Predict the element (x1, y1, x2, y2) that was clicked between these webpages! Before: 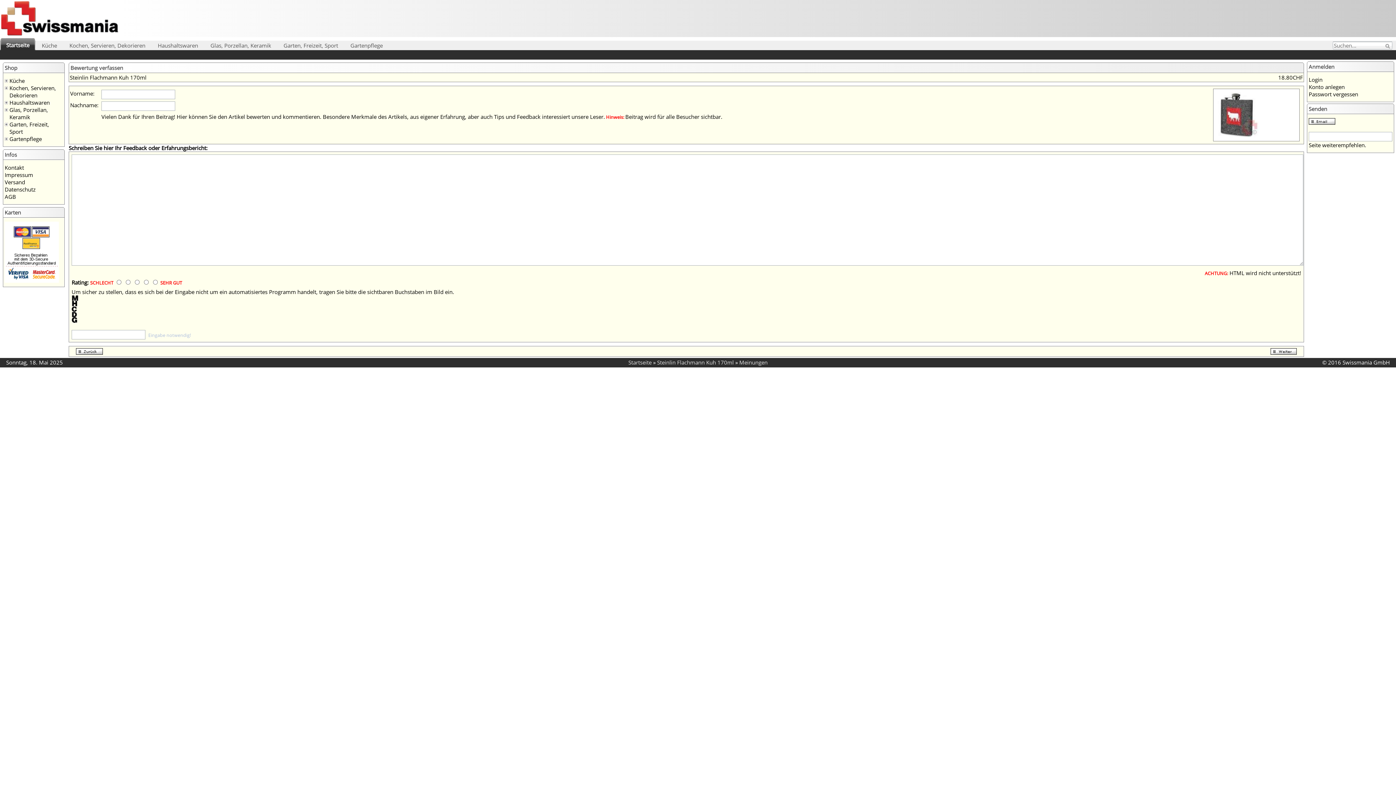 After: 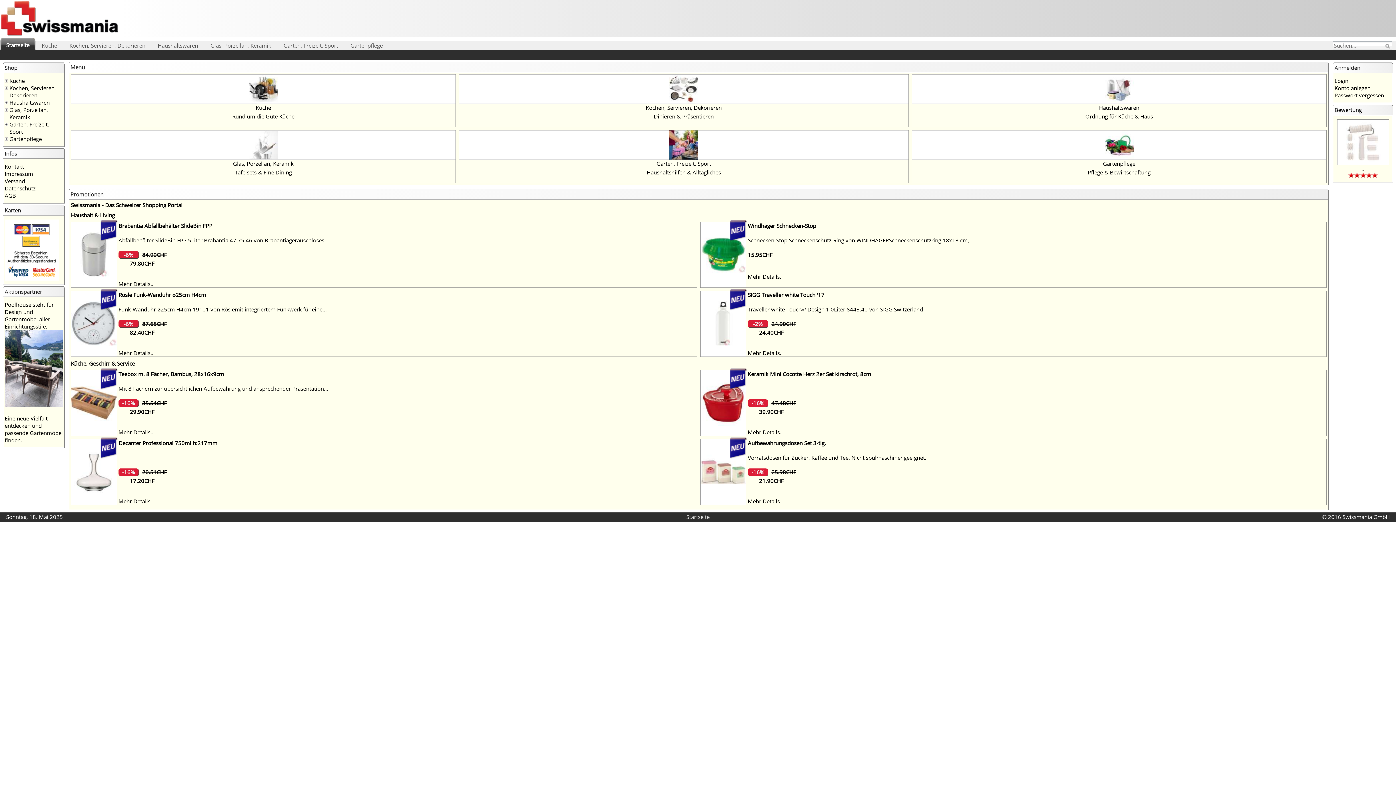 Action: bbox: (6, 41, 29, 48) label: Startseite